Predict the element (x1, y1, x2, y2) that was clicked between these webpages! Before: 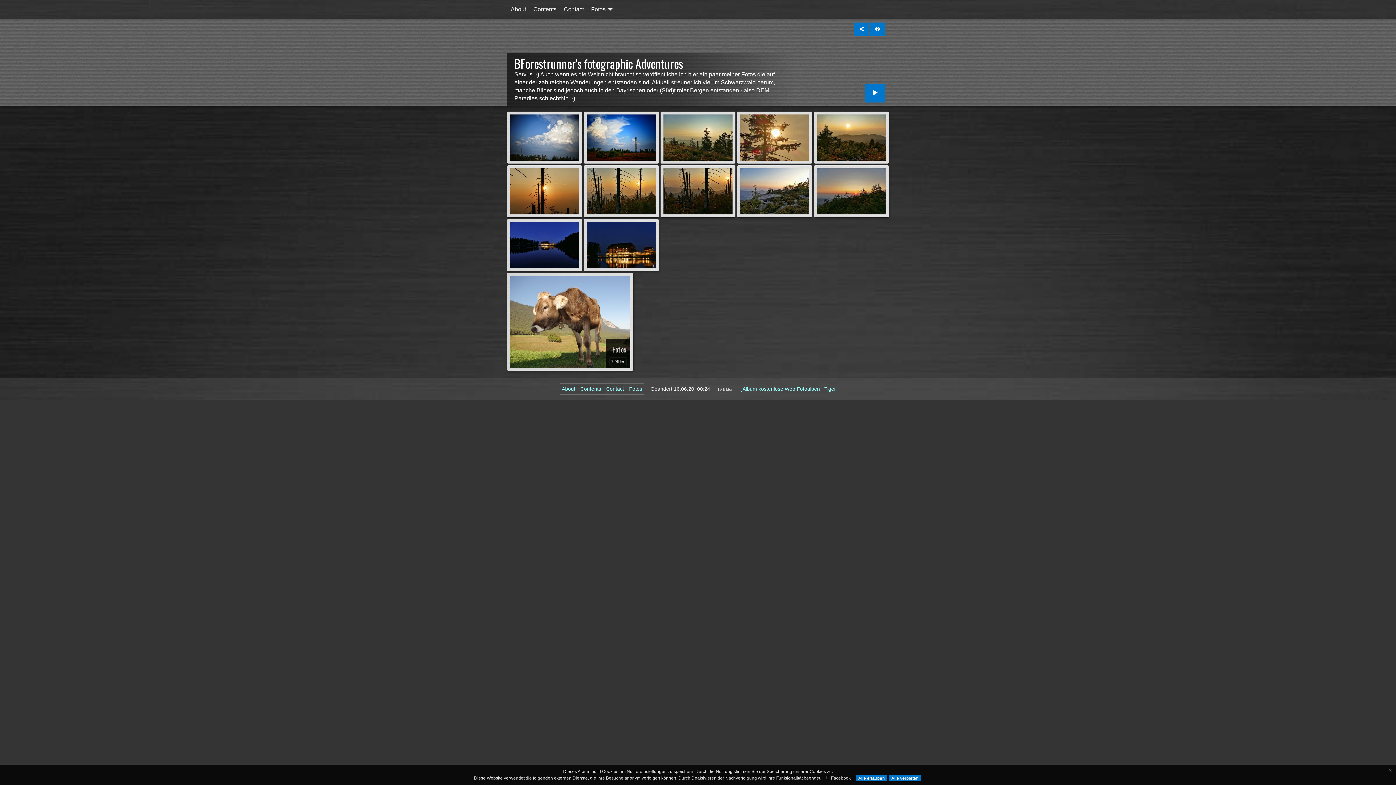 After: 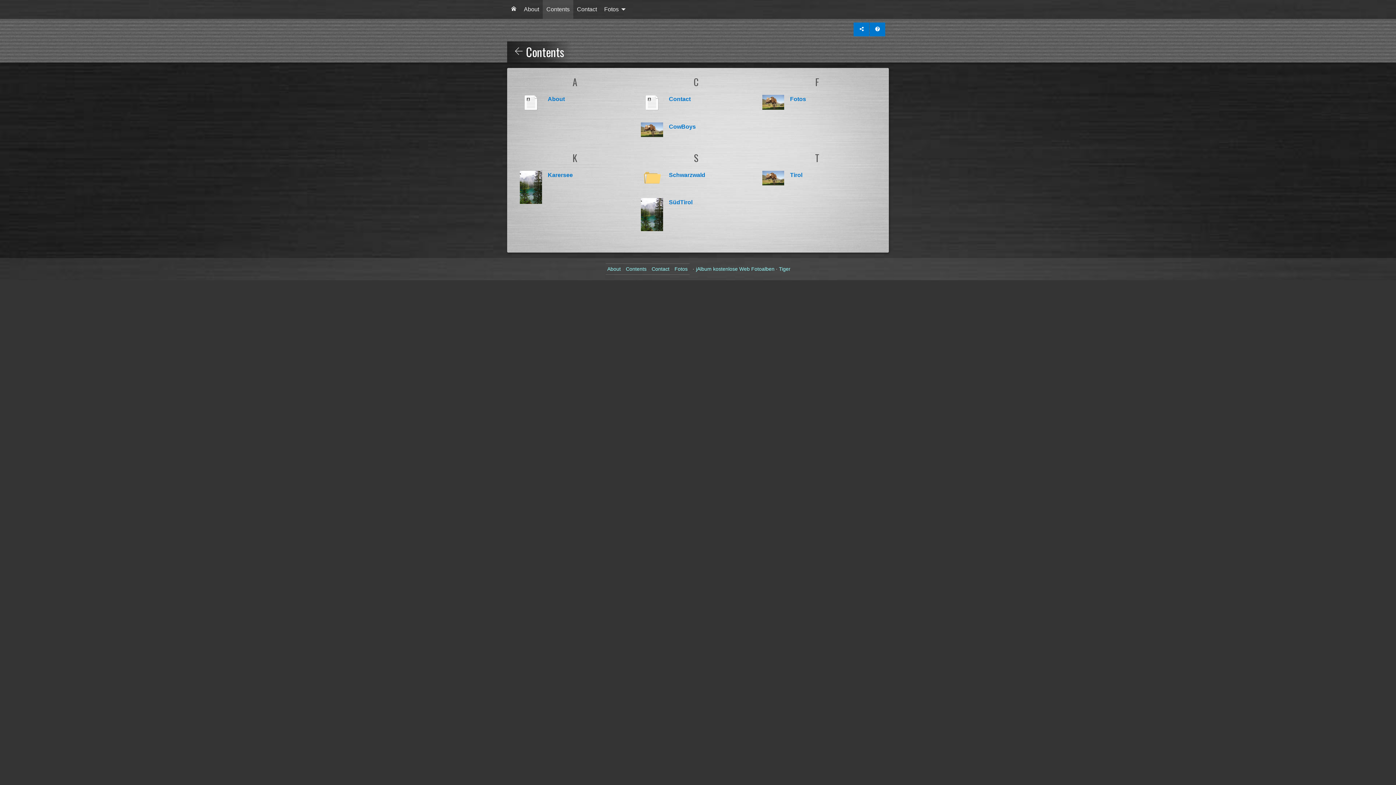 Action: label: Contents bbox: (529, 0, 560, 18)